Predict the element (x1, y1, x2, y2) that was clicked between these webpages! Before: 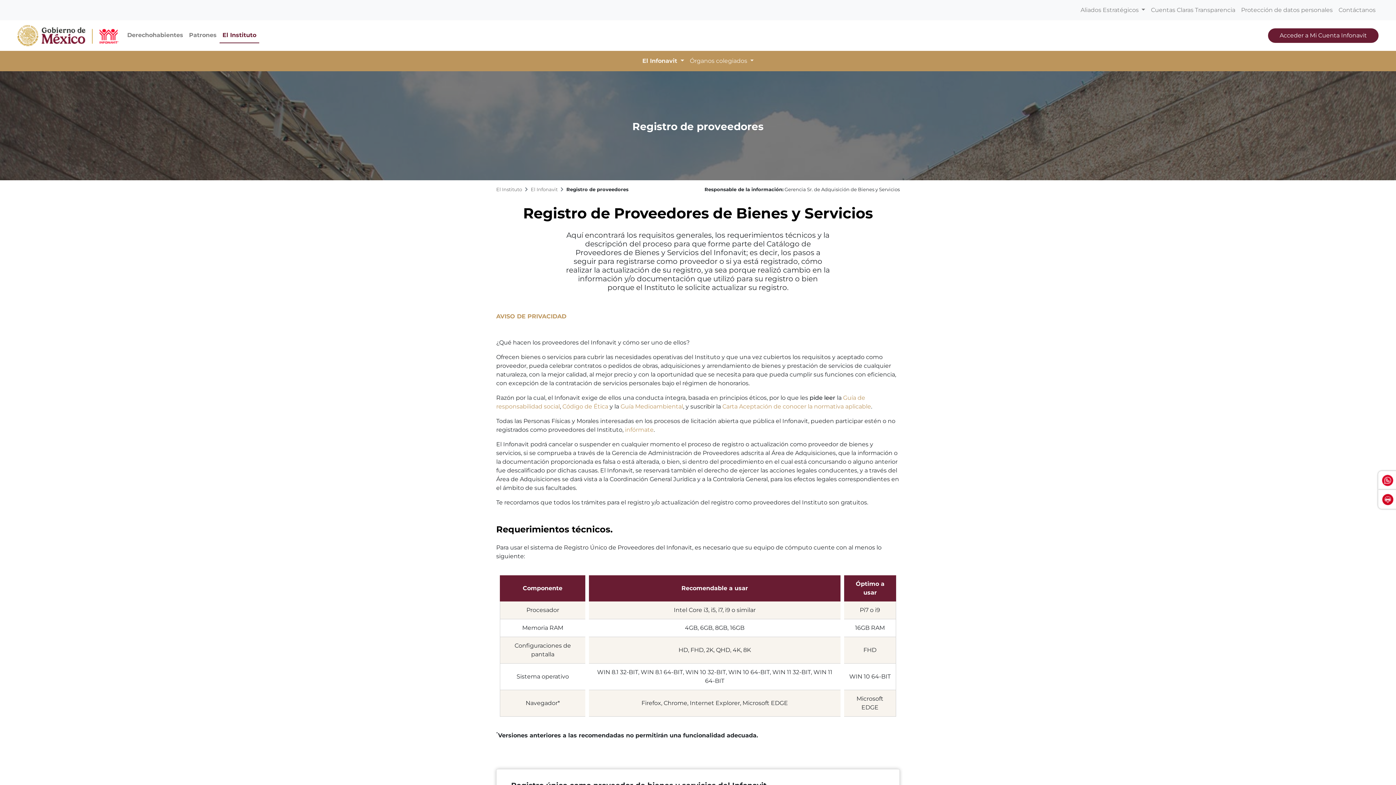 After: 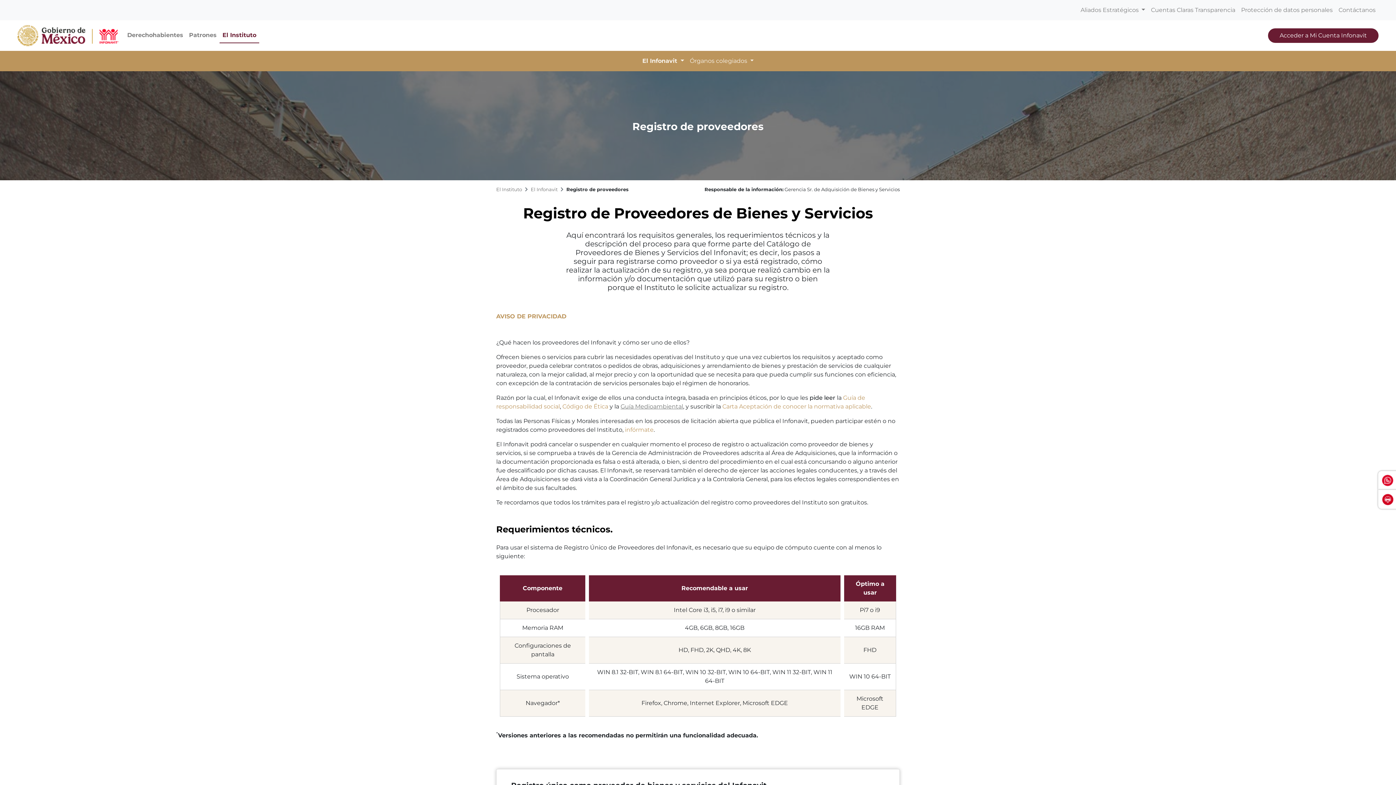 Action: label: Guía Medioambiental bbox: (620, 403, 683, 410)